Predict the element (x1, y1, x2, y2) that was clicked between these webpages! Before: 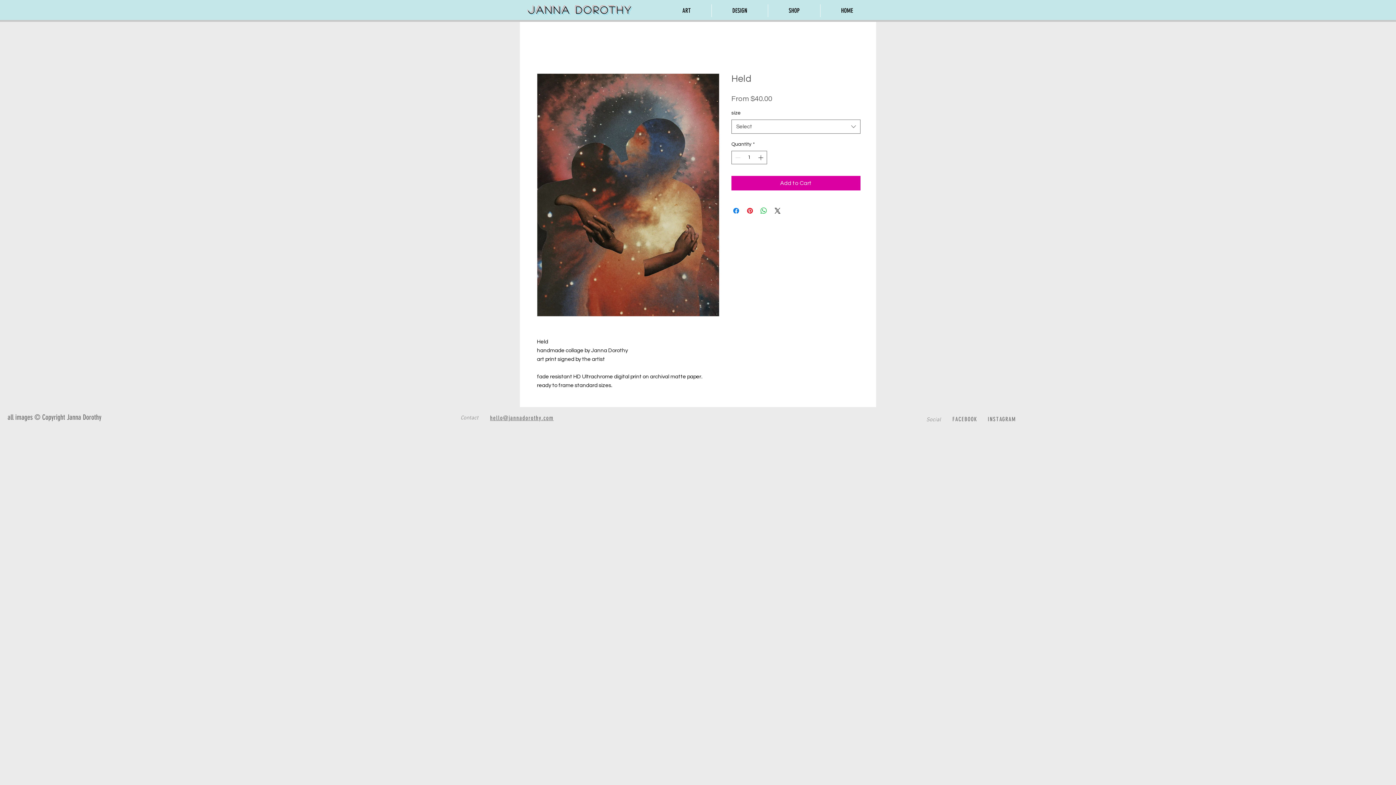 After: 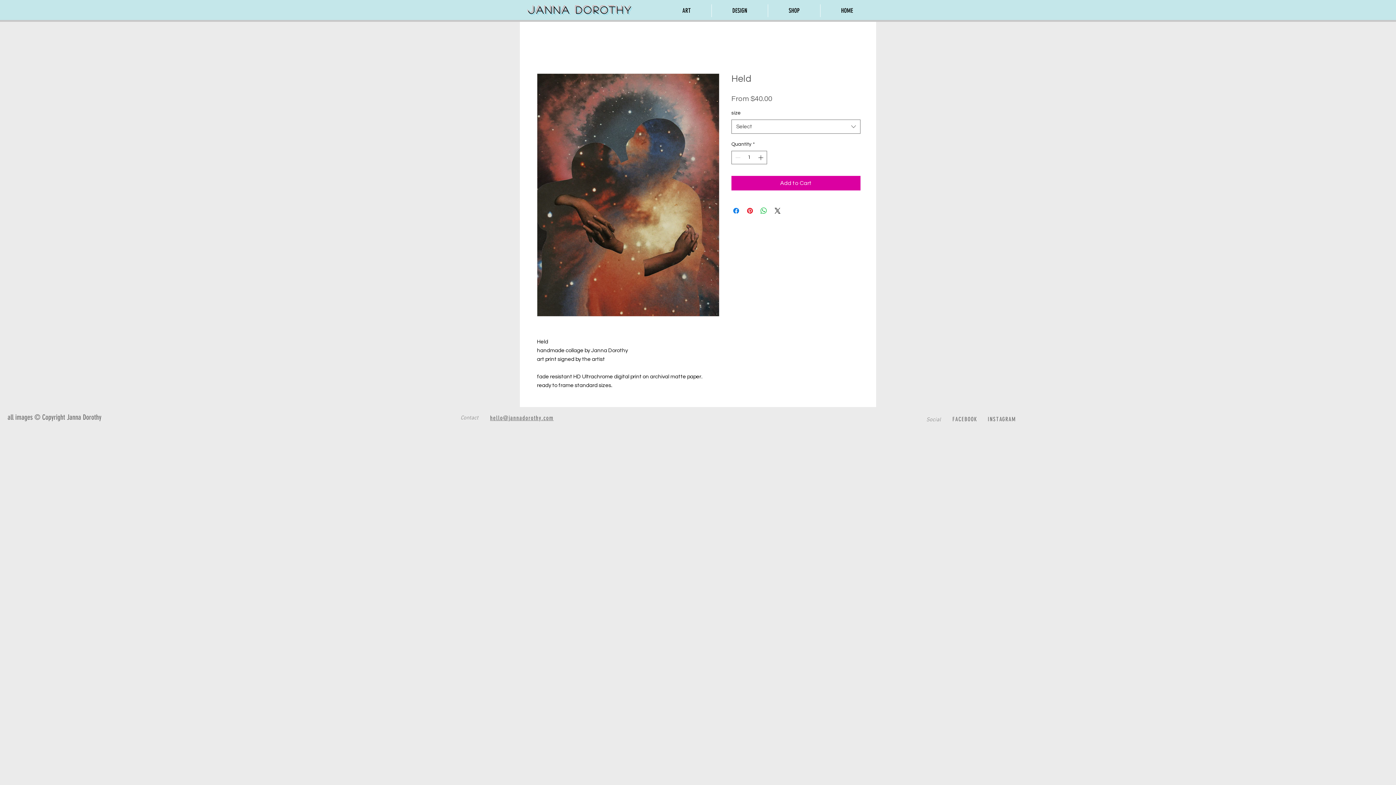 Action: bbox: (952, 415, 977, 422) label: FACEBOOK